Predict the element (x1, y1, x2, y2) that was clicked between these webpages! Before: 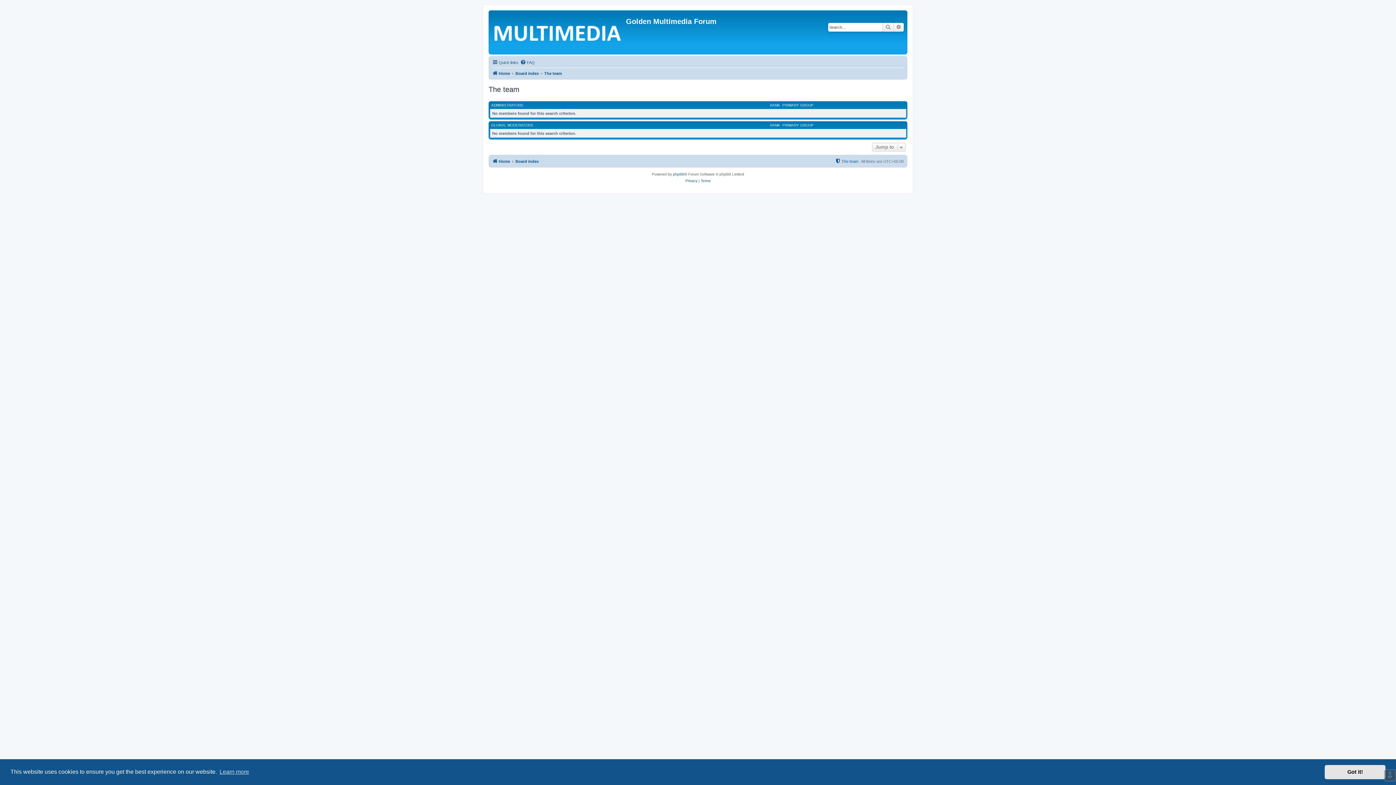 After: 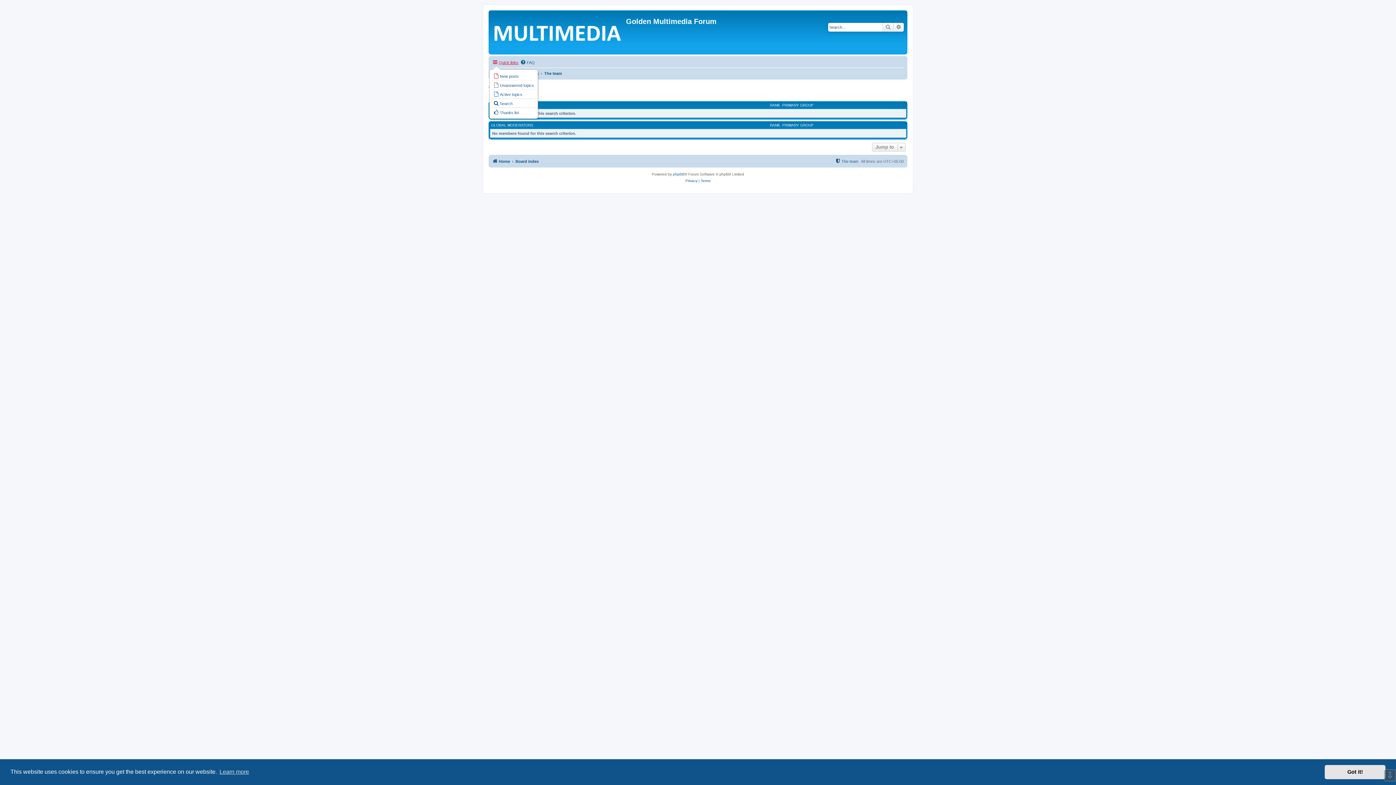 Action: bbox: (492, 58, 518, 66) label: Quick links